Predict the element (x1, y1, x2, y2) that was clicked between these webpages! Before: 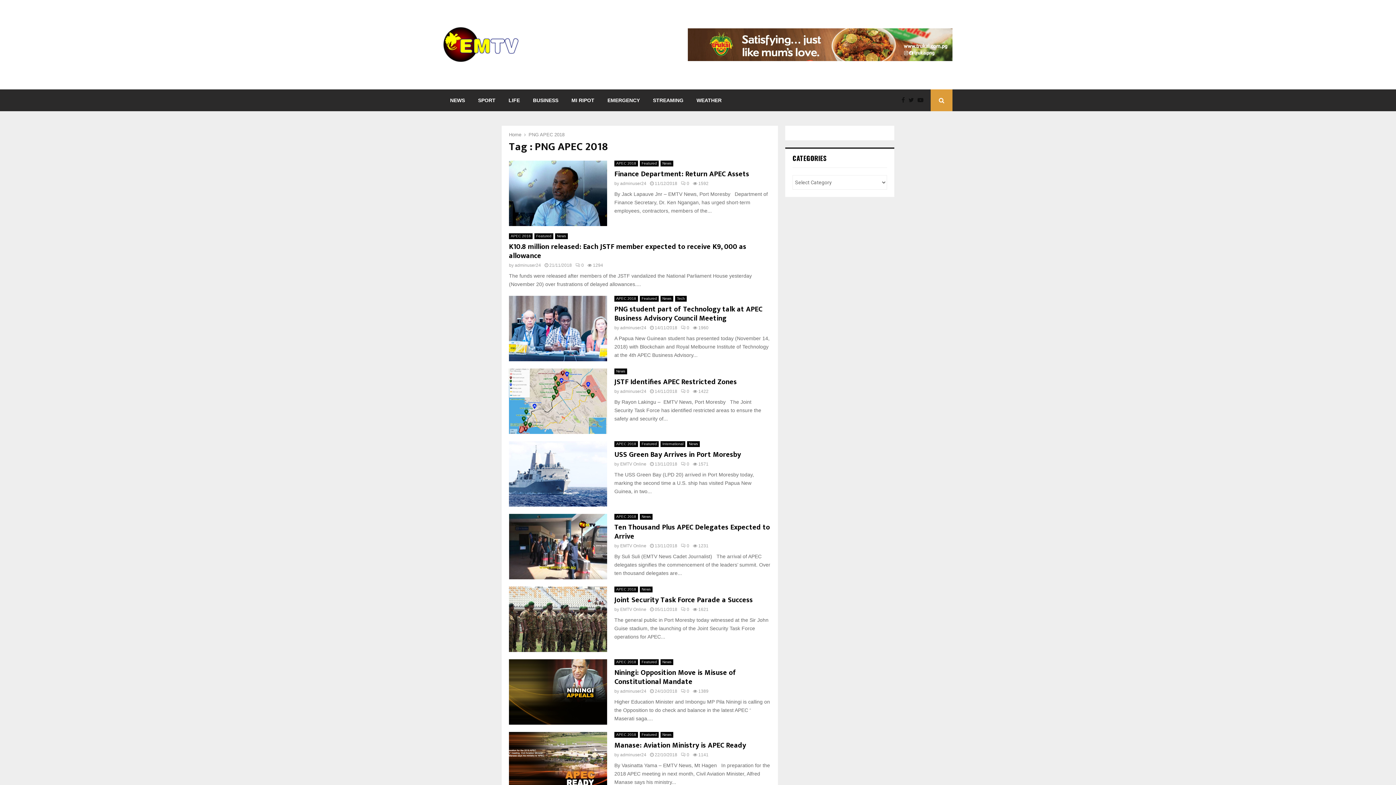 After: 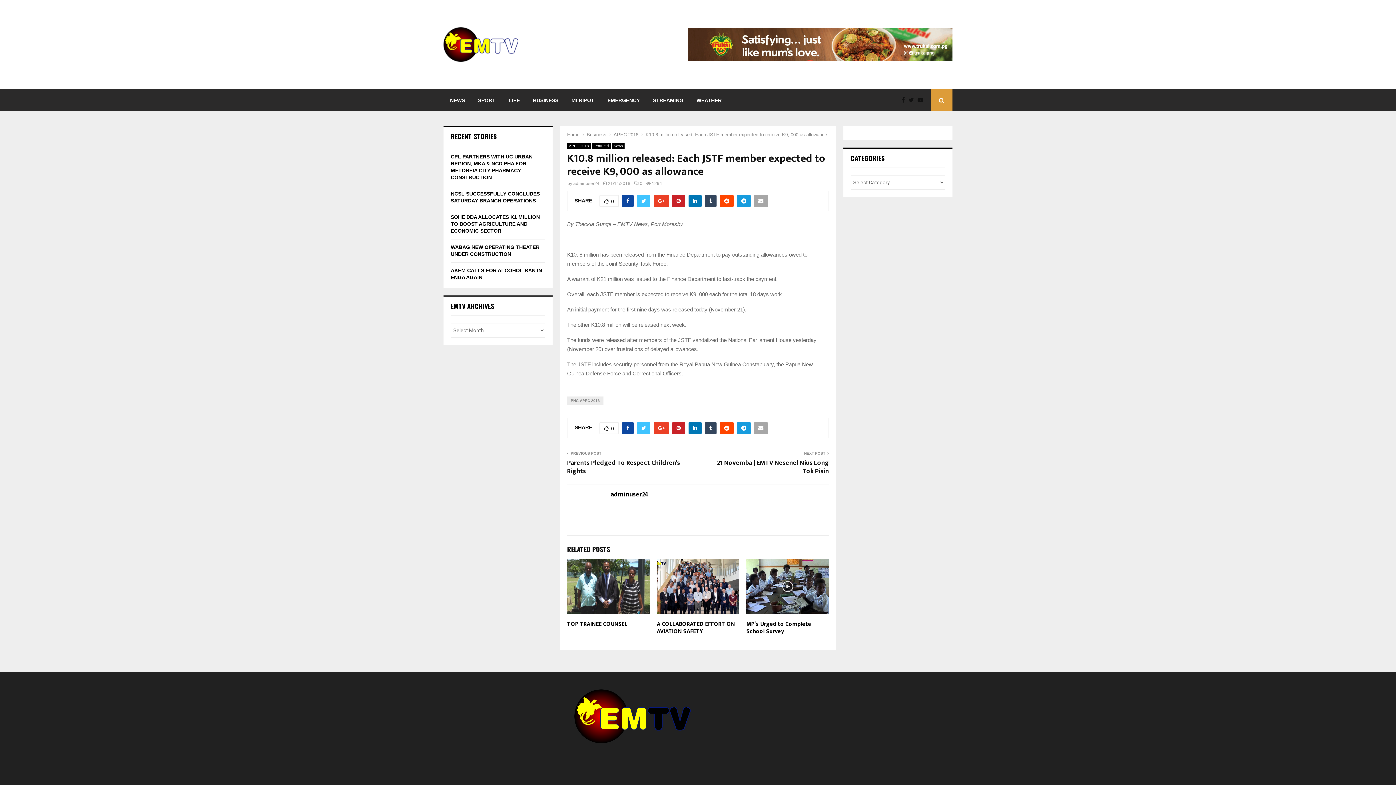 Action: bbox: (509, 240, 746, 262) label: K10.8 million released: Each JSTF member expected to receive K9, 000 as allowance